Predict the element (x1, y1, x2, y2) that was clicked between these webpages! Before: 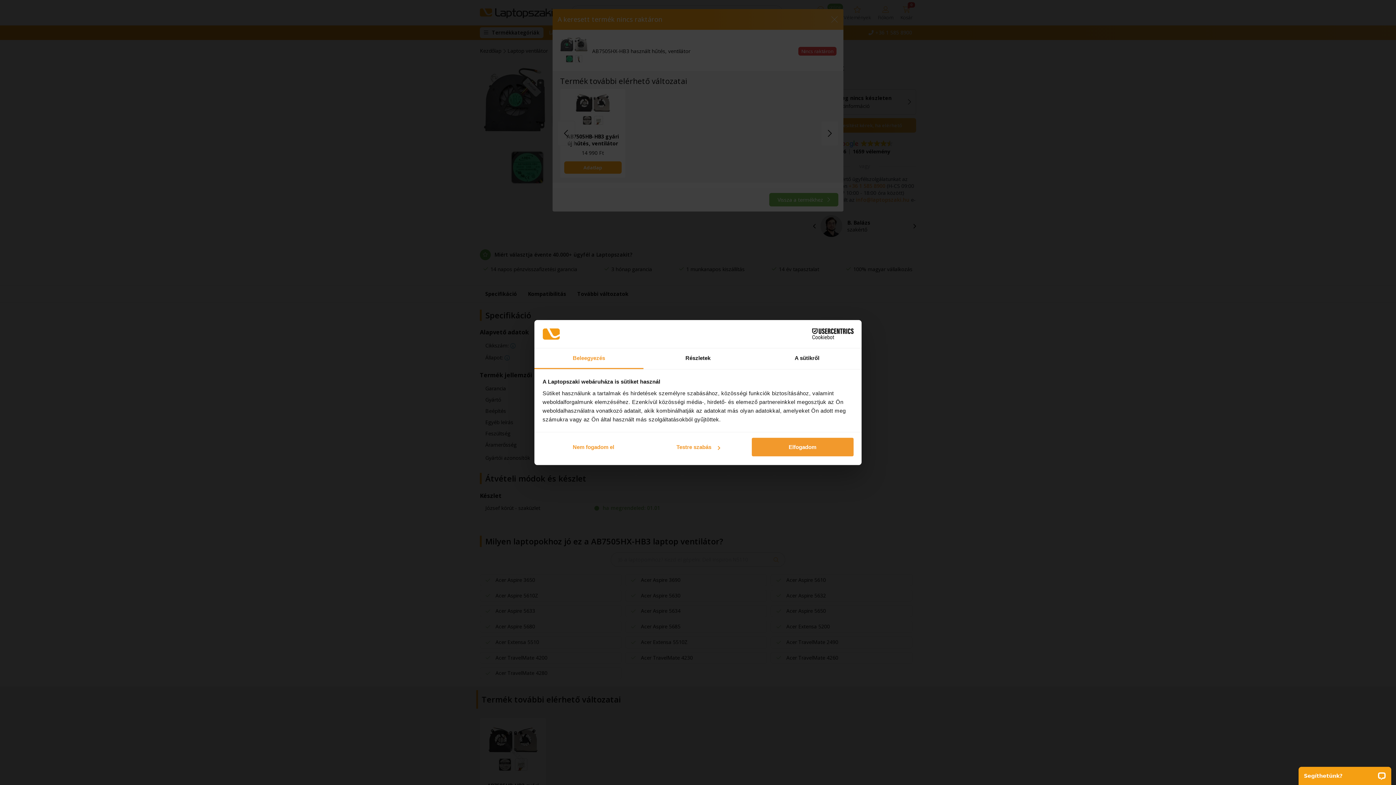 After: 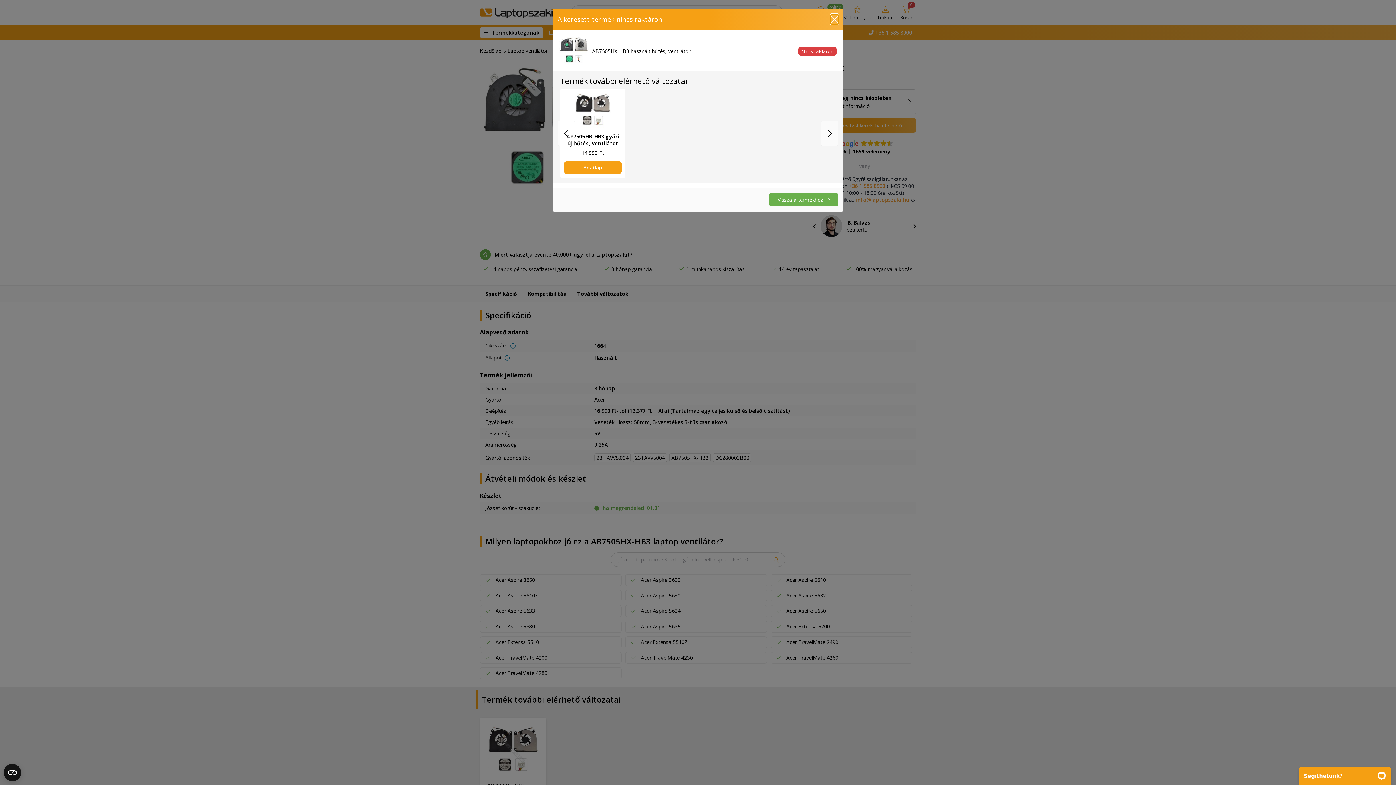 Action: bbox: (542, 438, 644, 456) label: Nem fogadom el